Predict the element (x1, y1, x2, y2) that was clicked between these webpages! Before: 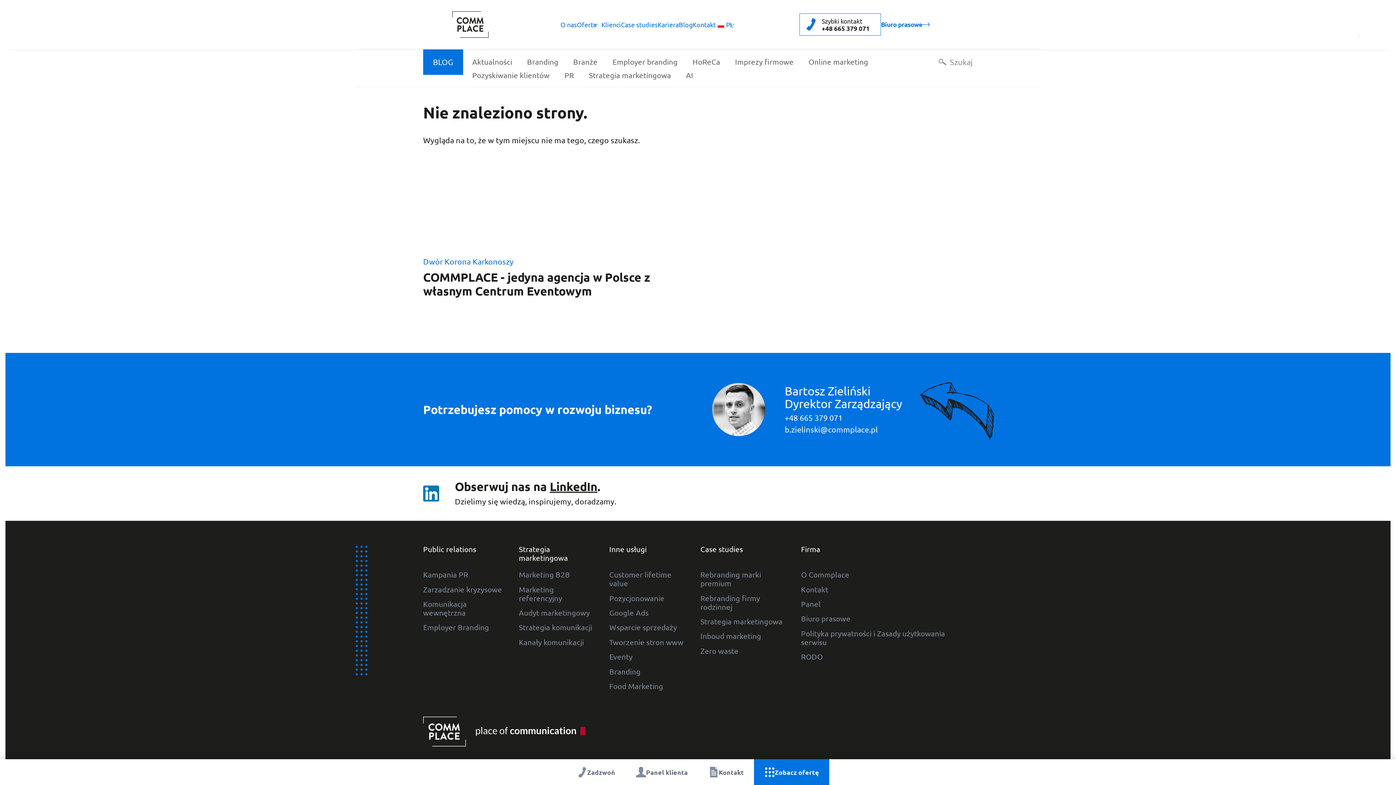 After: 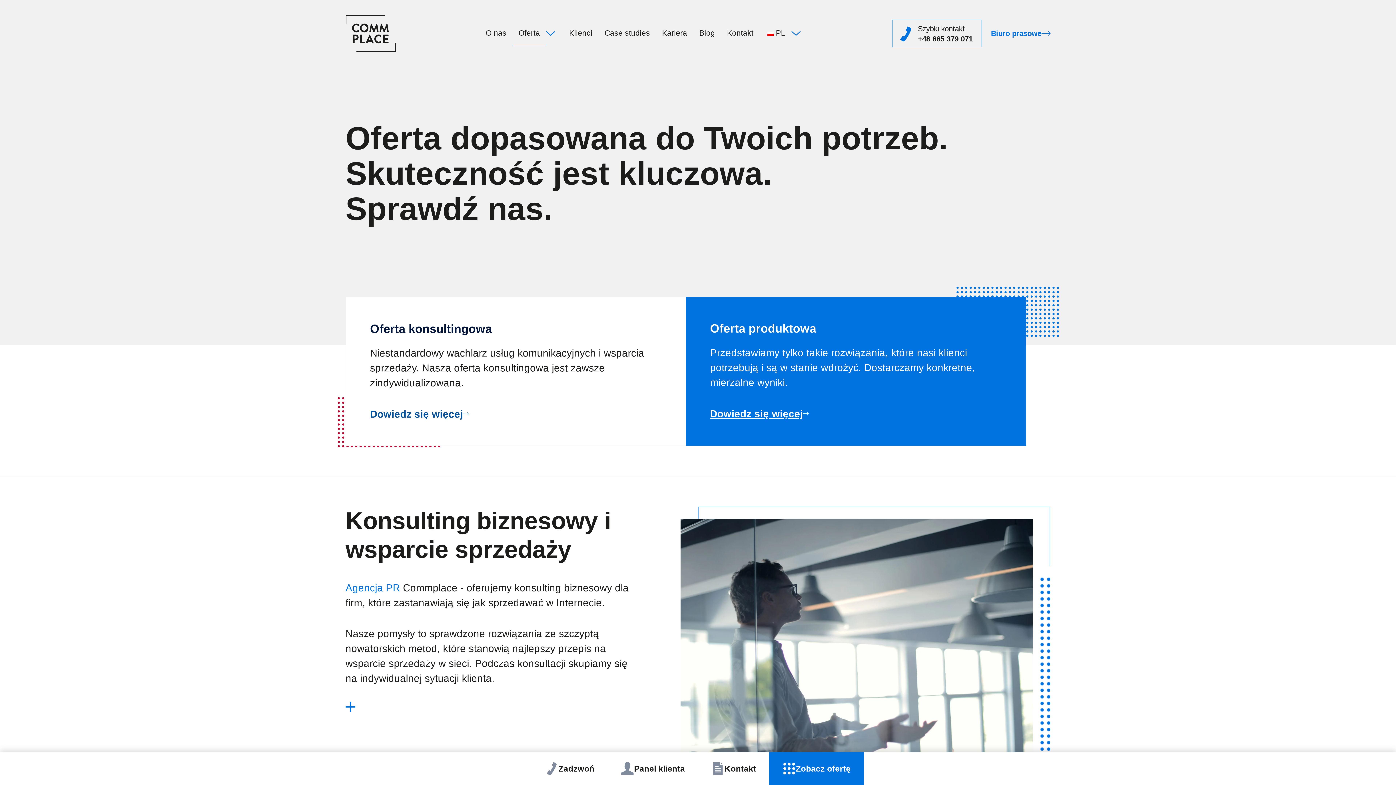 Action: bbox: (577, 19, 596, 29) label: Oferta